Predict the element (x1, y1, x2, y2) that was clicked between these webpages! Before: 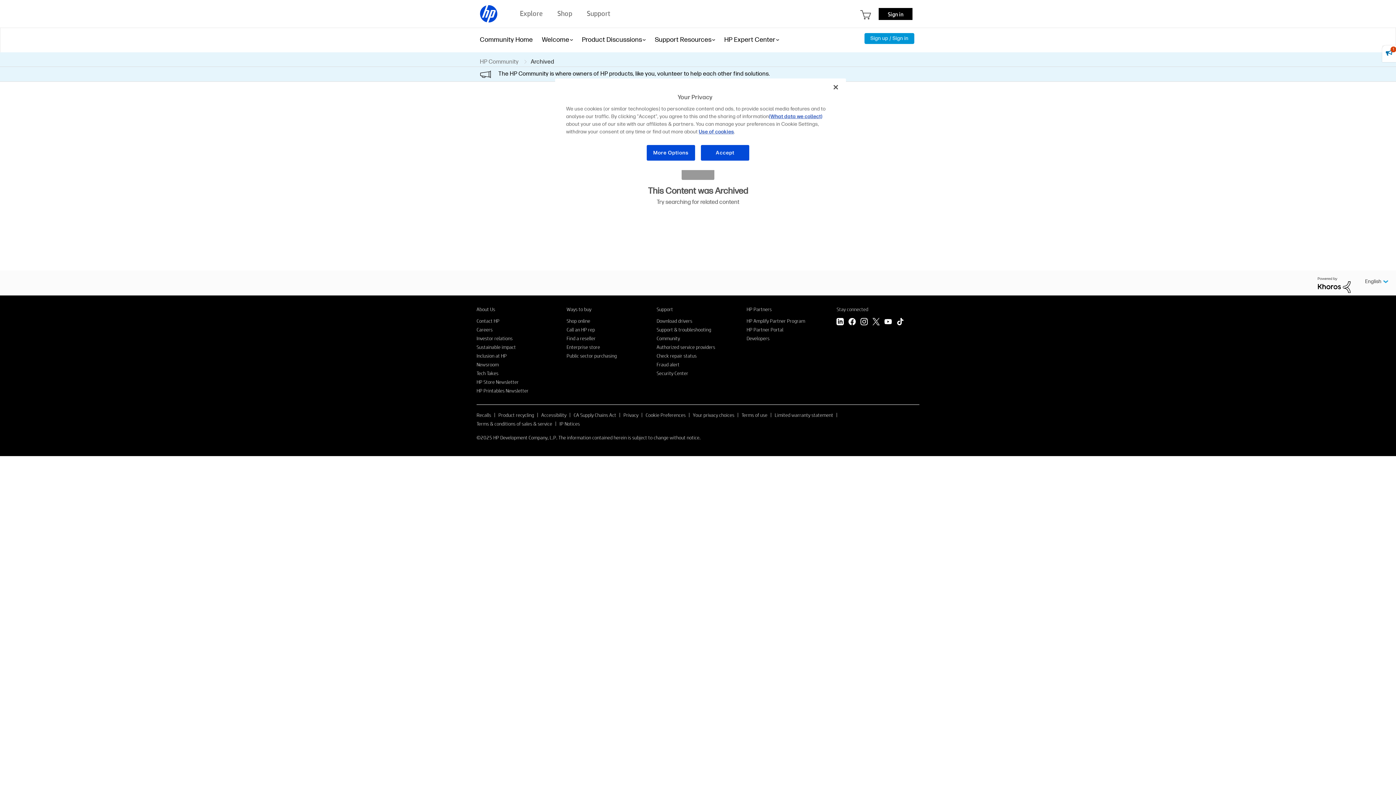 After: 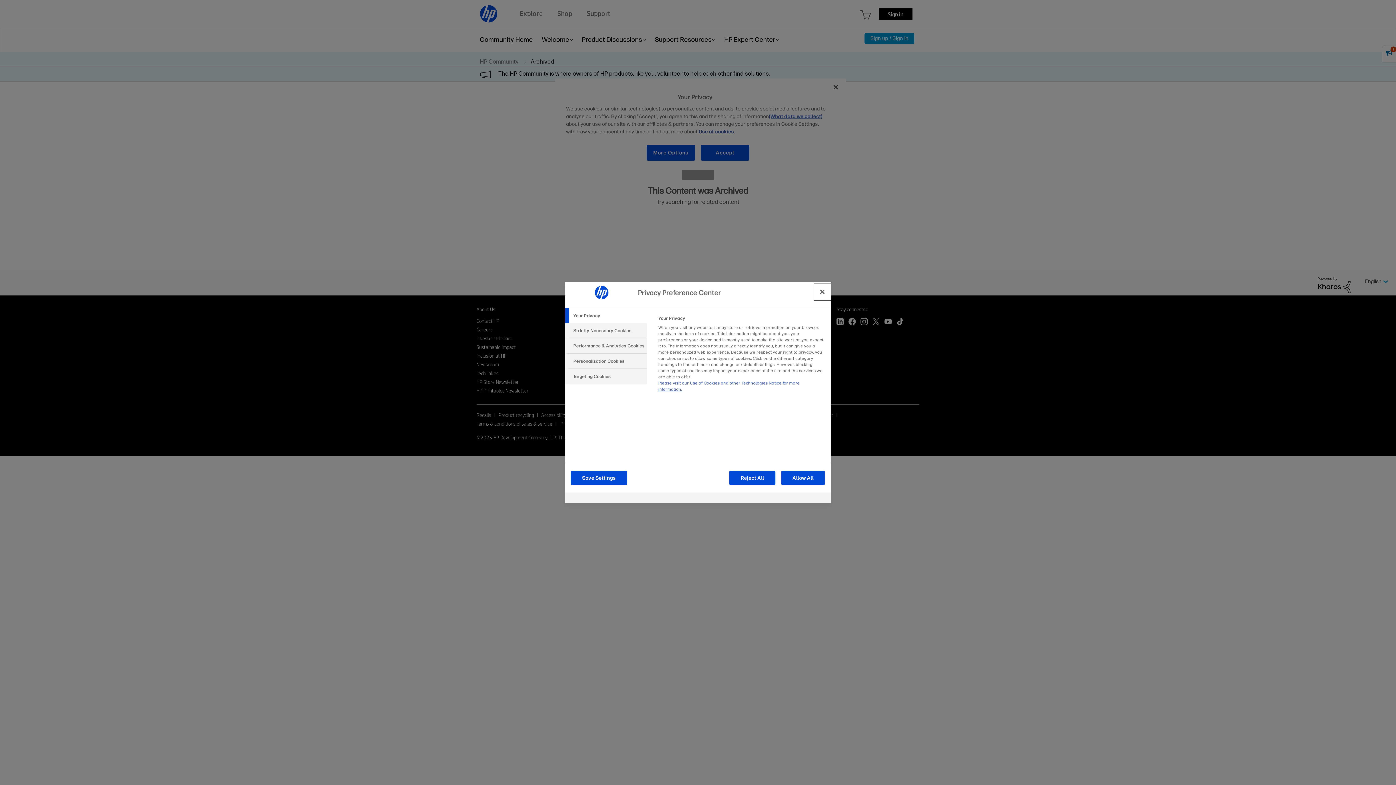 Action: bbox: (645, 411, 685, 418) label: Cookie Preferences